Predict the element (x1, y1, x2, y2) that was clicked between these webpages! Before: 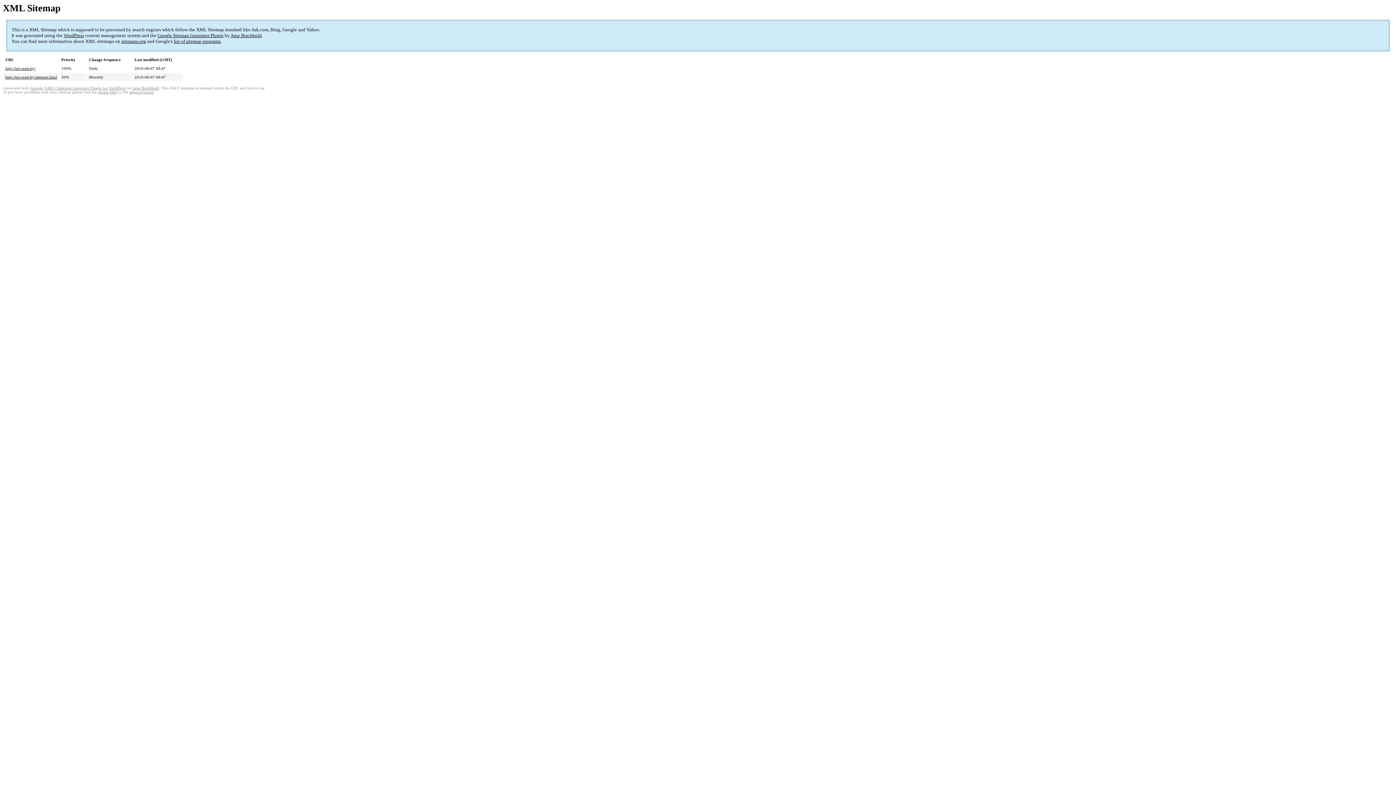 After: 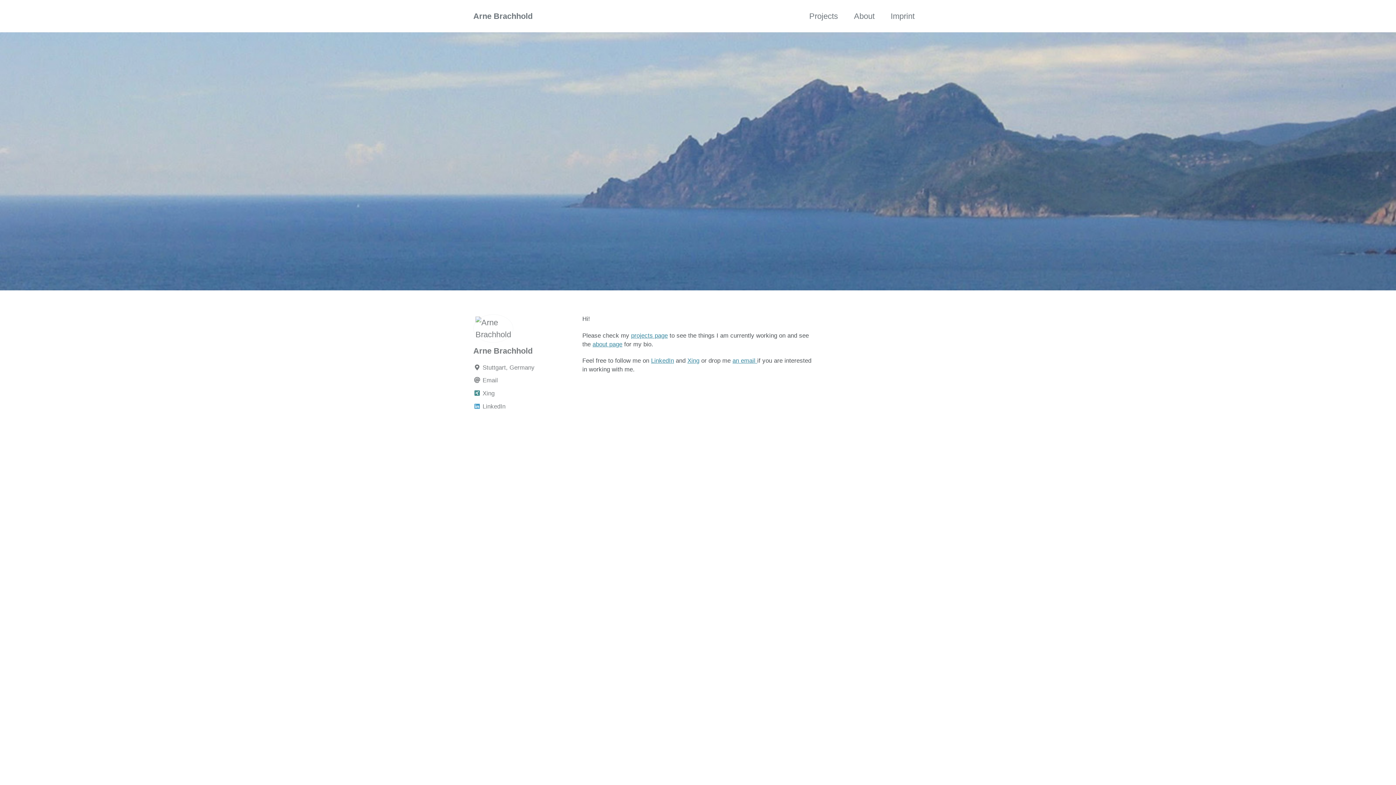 Action: bbox: (132, 86, 159, 90) label: Arne Brachhold